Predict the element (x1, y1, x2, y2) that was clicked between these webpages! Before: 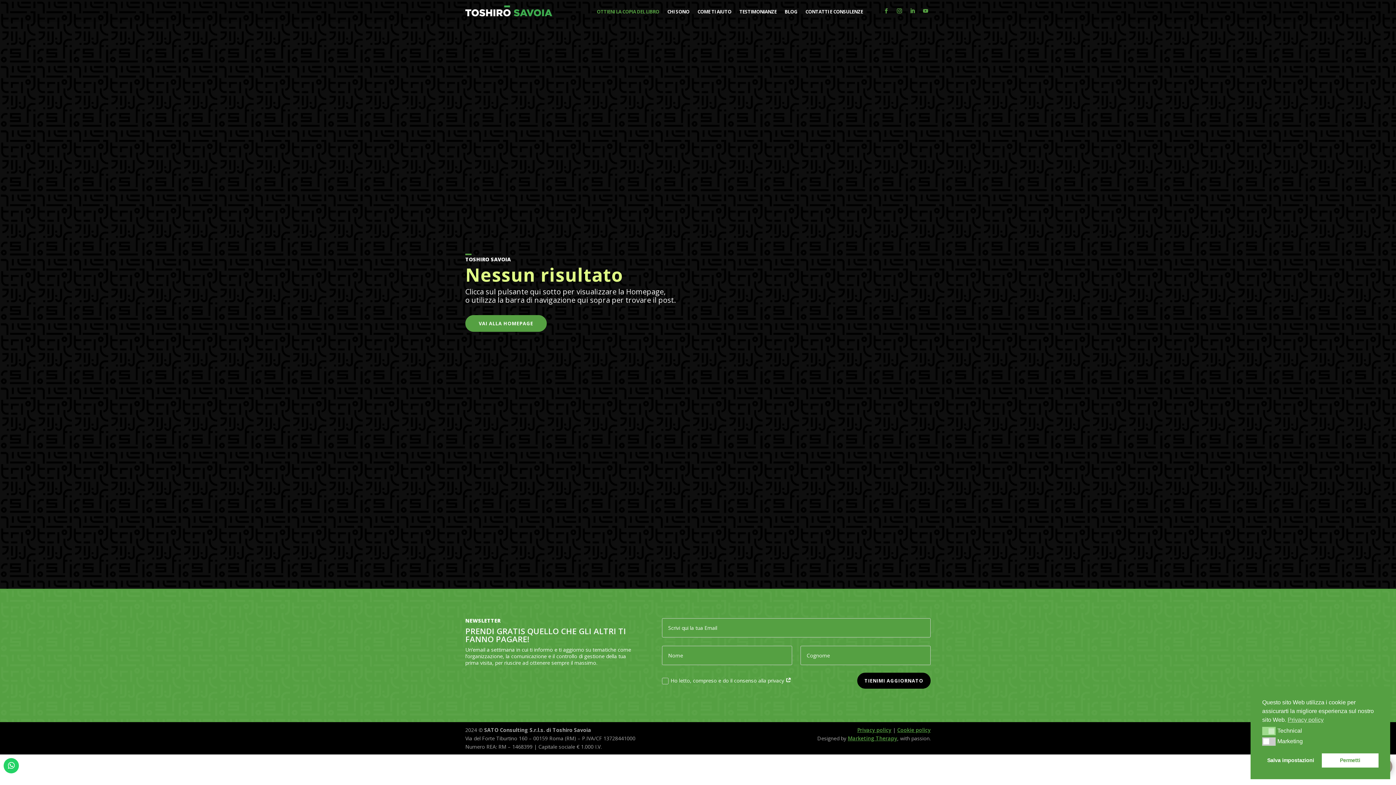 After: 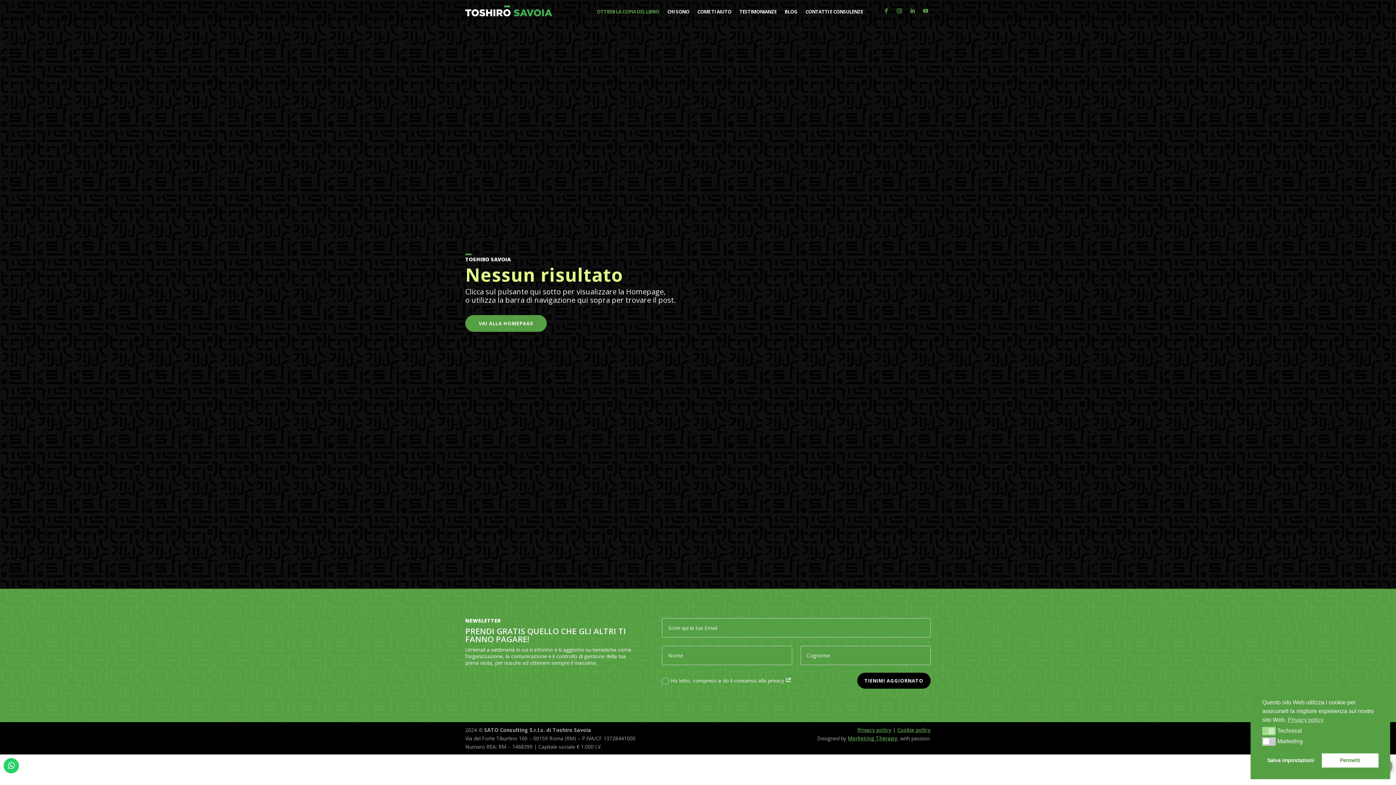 Action: bbox: (897, 726, 930, 733) label: Cookie policy